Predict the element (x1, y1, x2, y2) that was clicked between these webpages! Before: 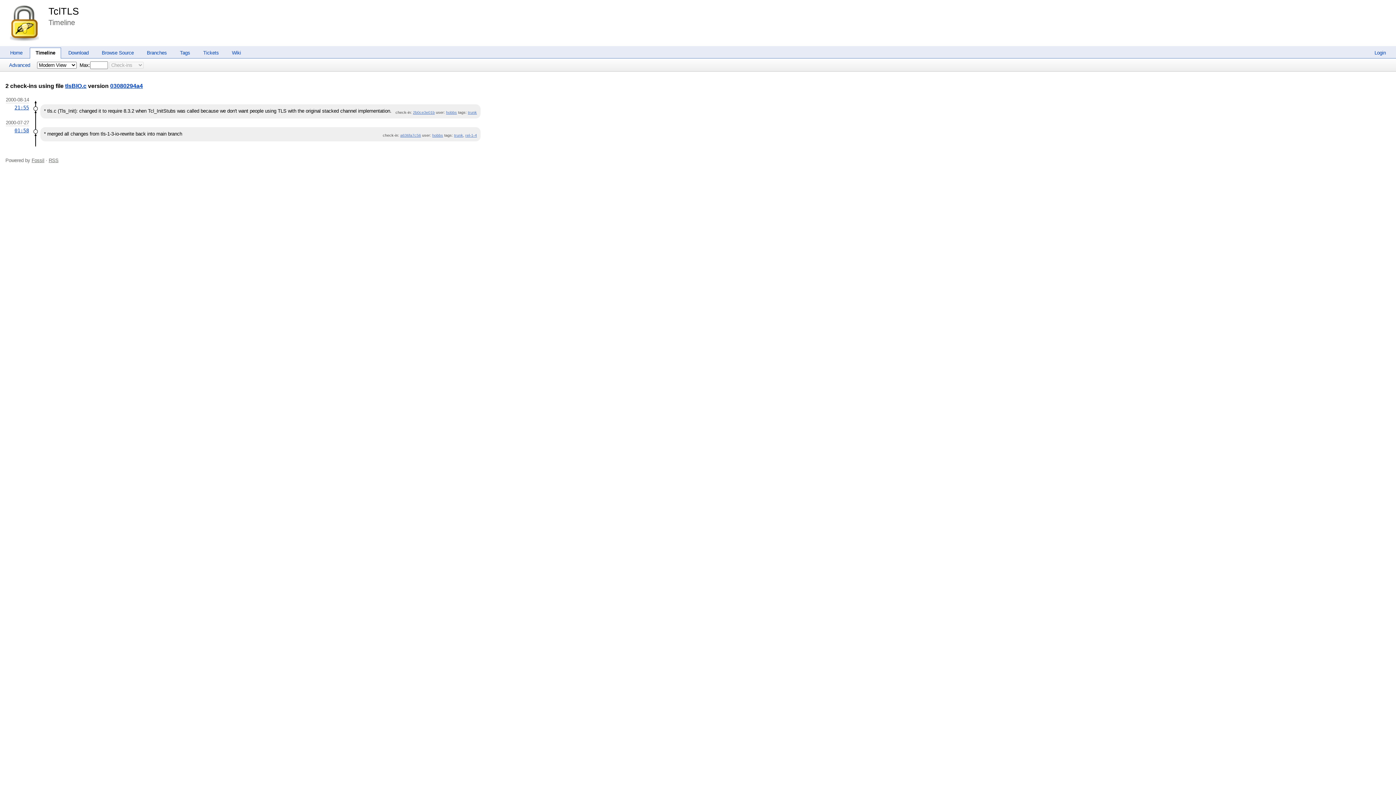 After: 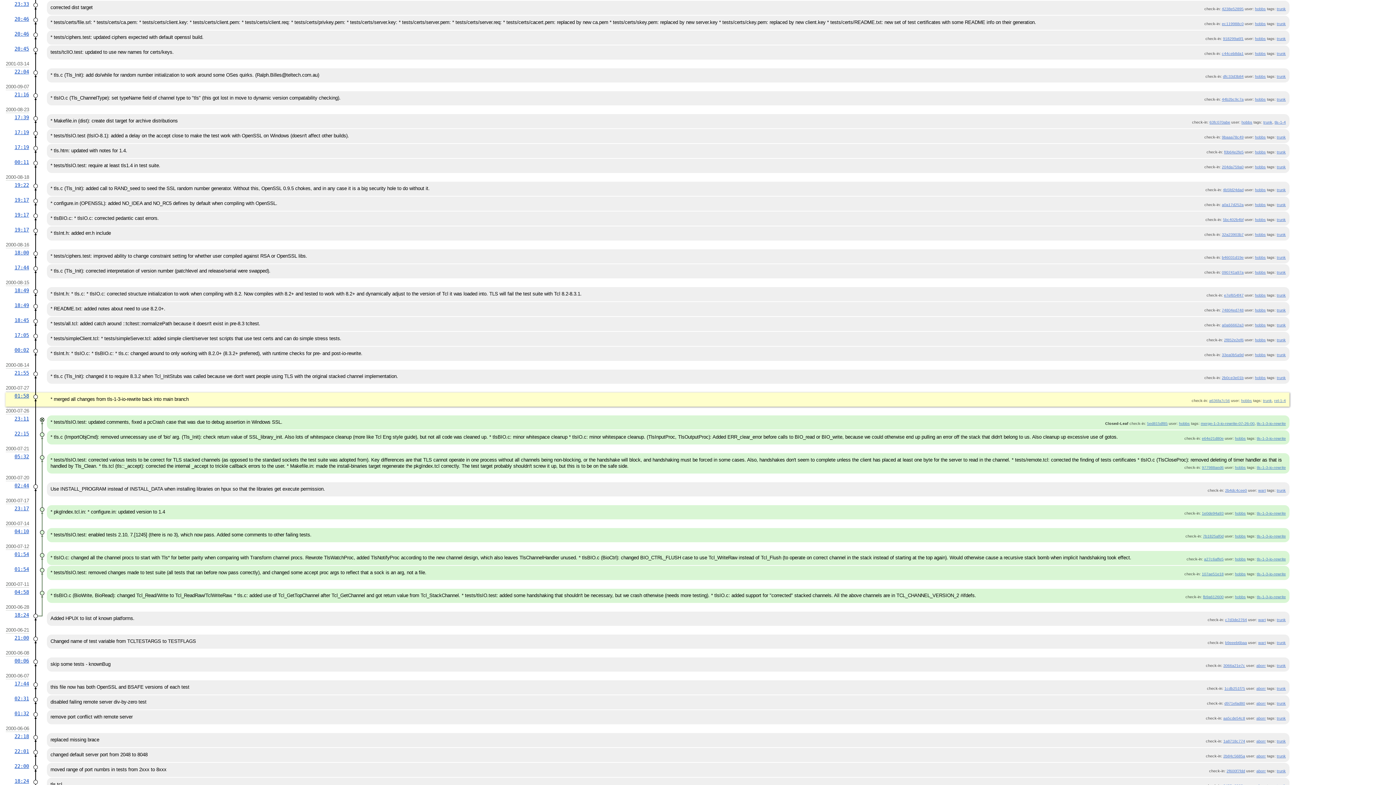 Action: bbox: (14, 127, 29, 133) label: 01:58